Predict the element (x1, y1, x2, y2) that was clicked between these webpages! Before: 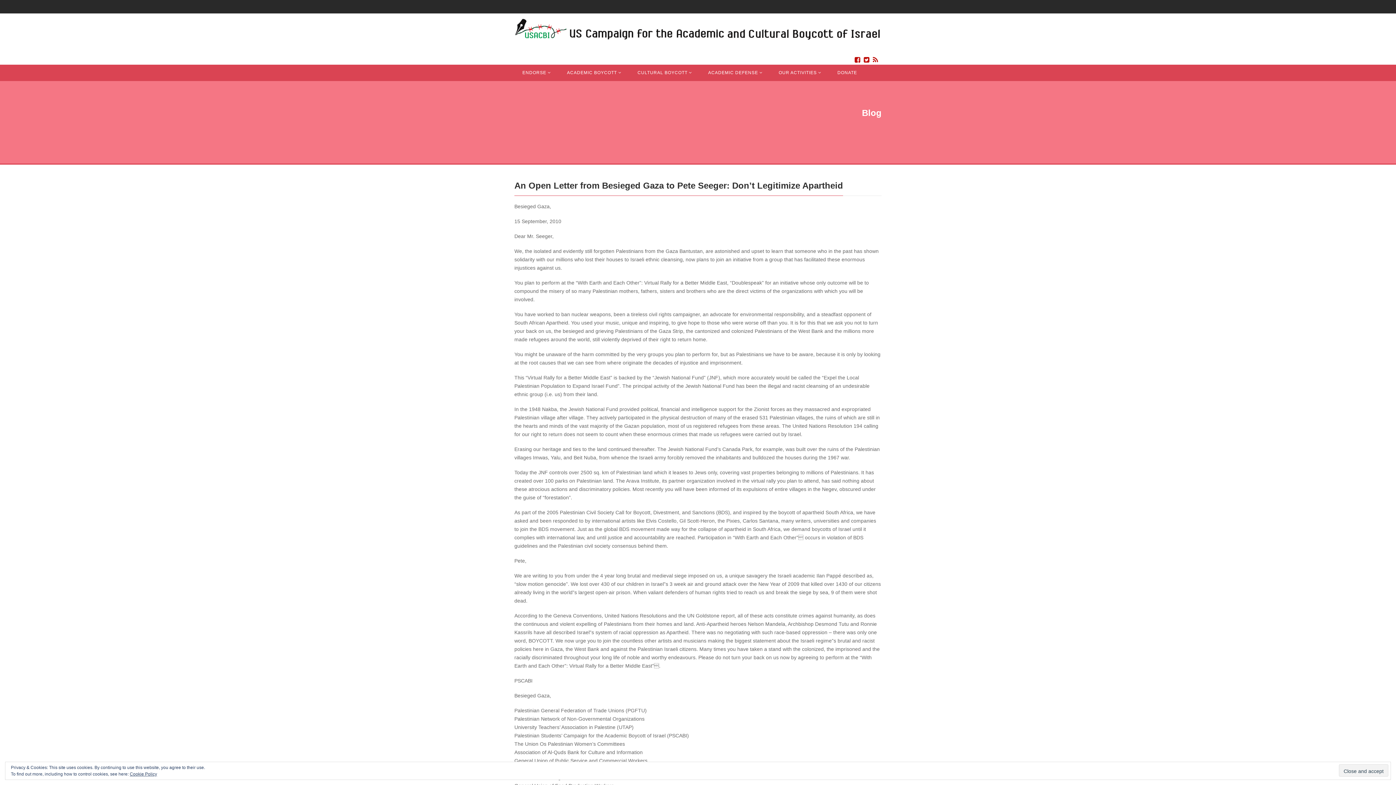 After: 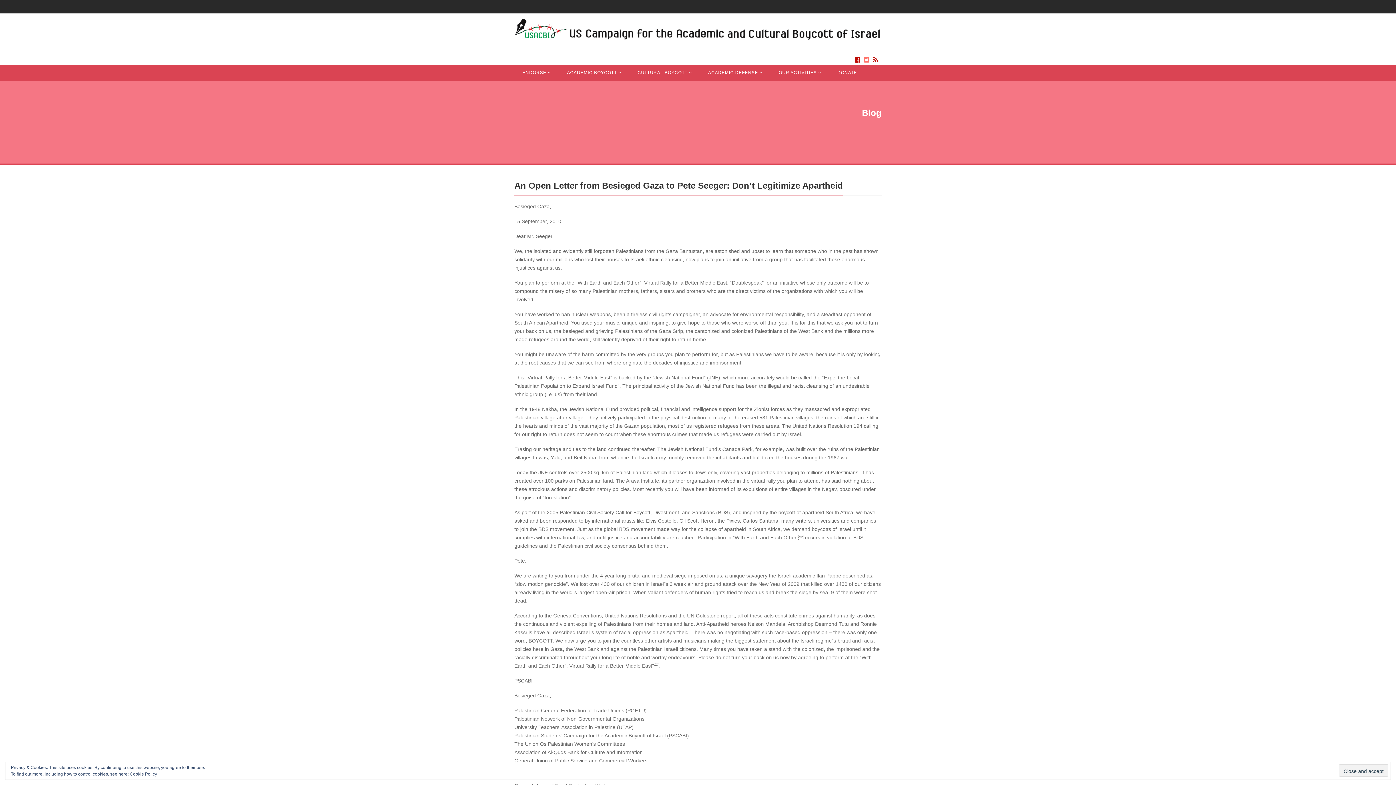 Action: bbox: (864, 56, 869, 63)